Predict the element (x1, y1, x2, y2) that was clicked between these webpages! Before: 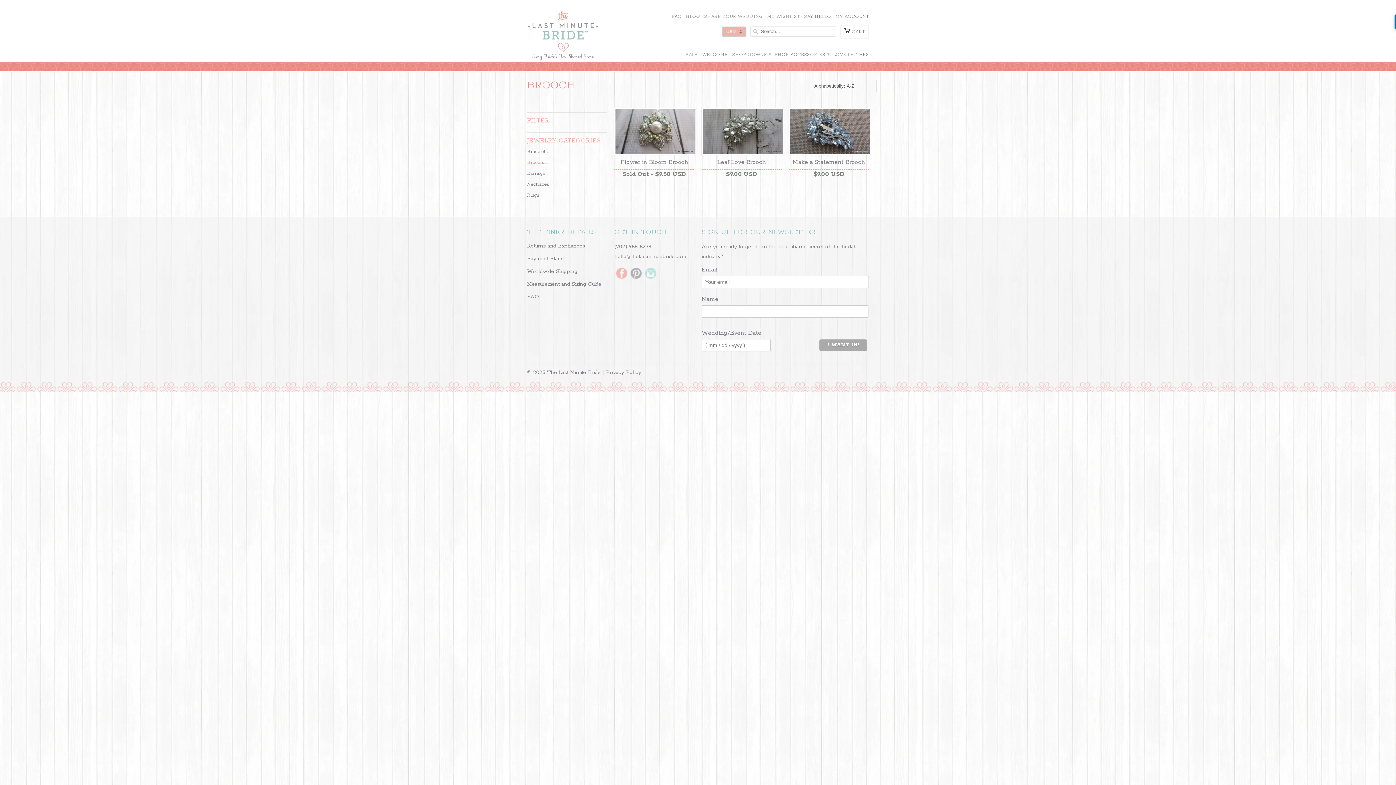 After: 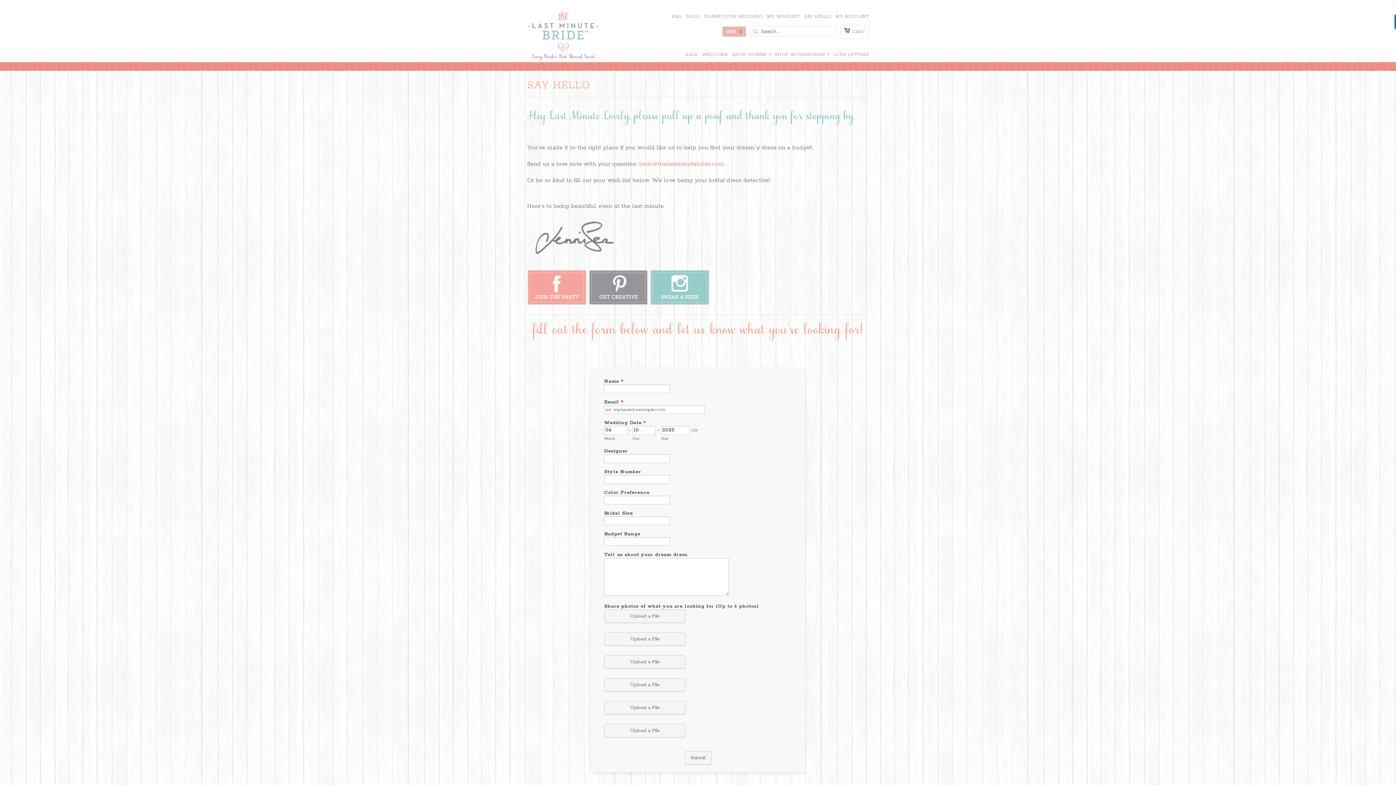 Action: bbox: (804, 12, 831, 25) label: SAY HELLO